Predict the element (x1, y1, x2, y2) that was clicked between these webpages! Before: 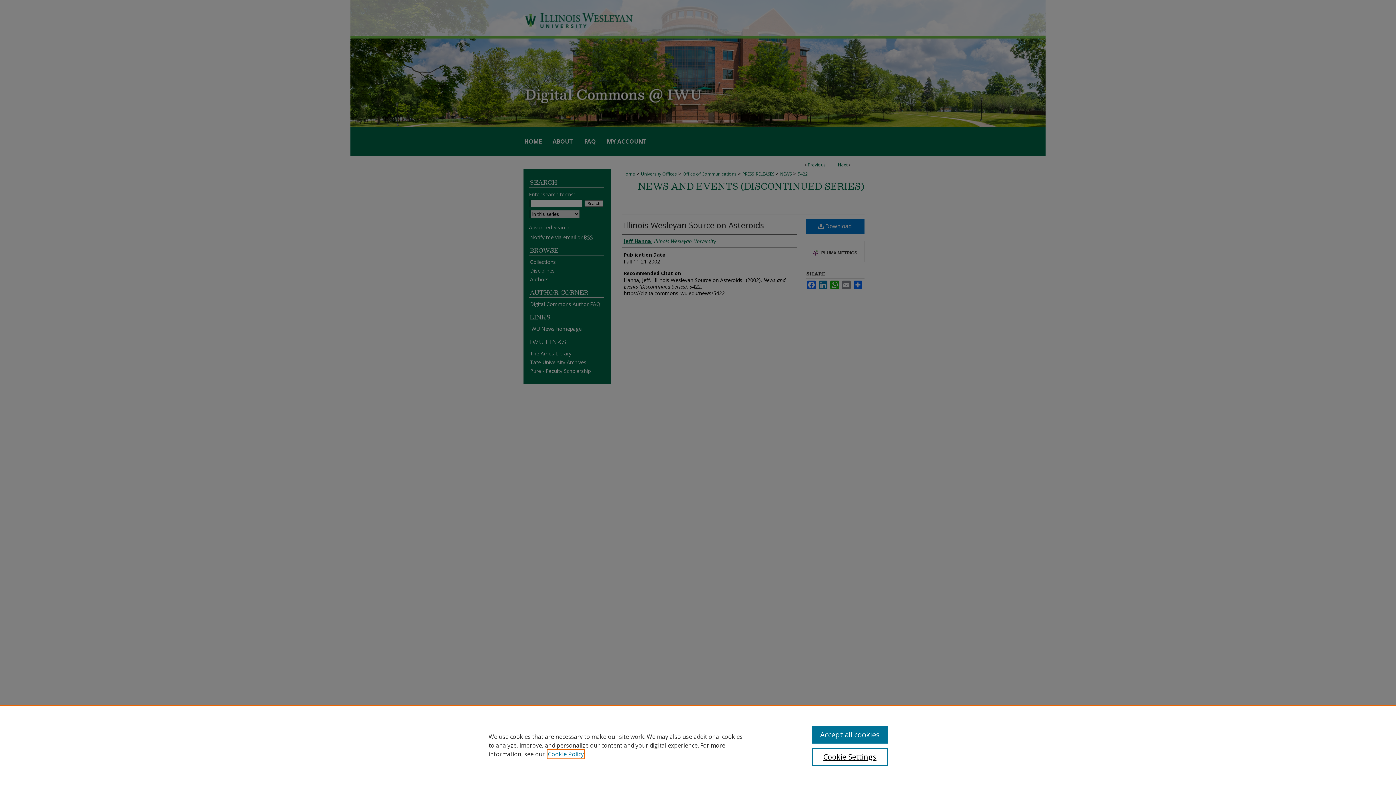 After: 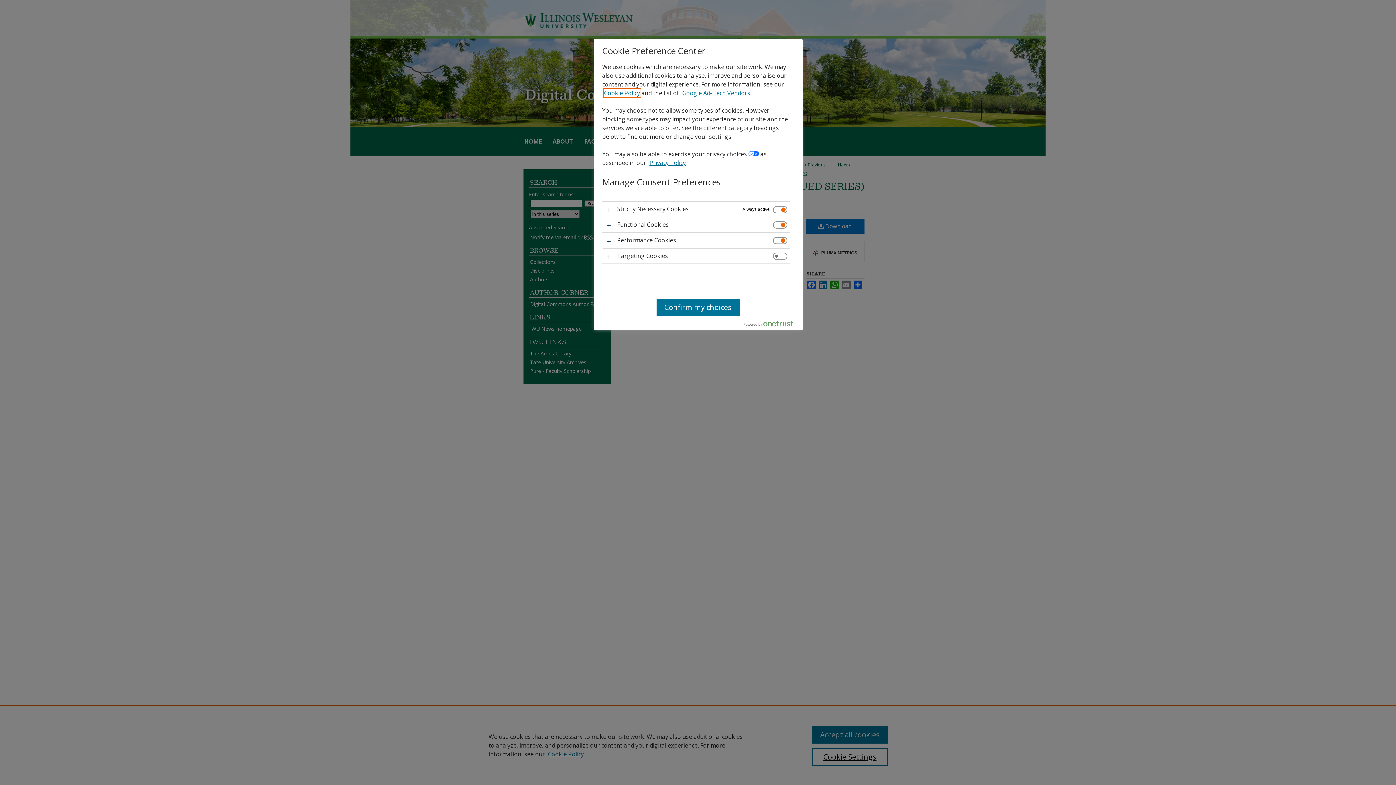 Action: bbox: (812, 748, 887, 766) label: Cookie Settings